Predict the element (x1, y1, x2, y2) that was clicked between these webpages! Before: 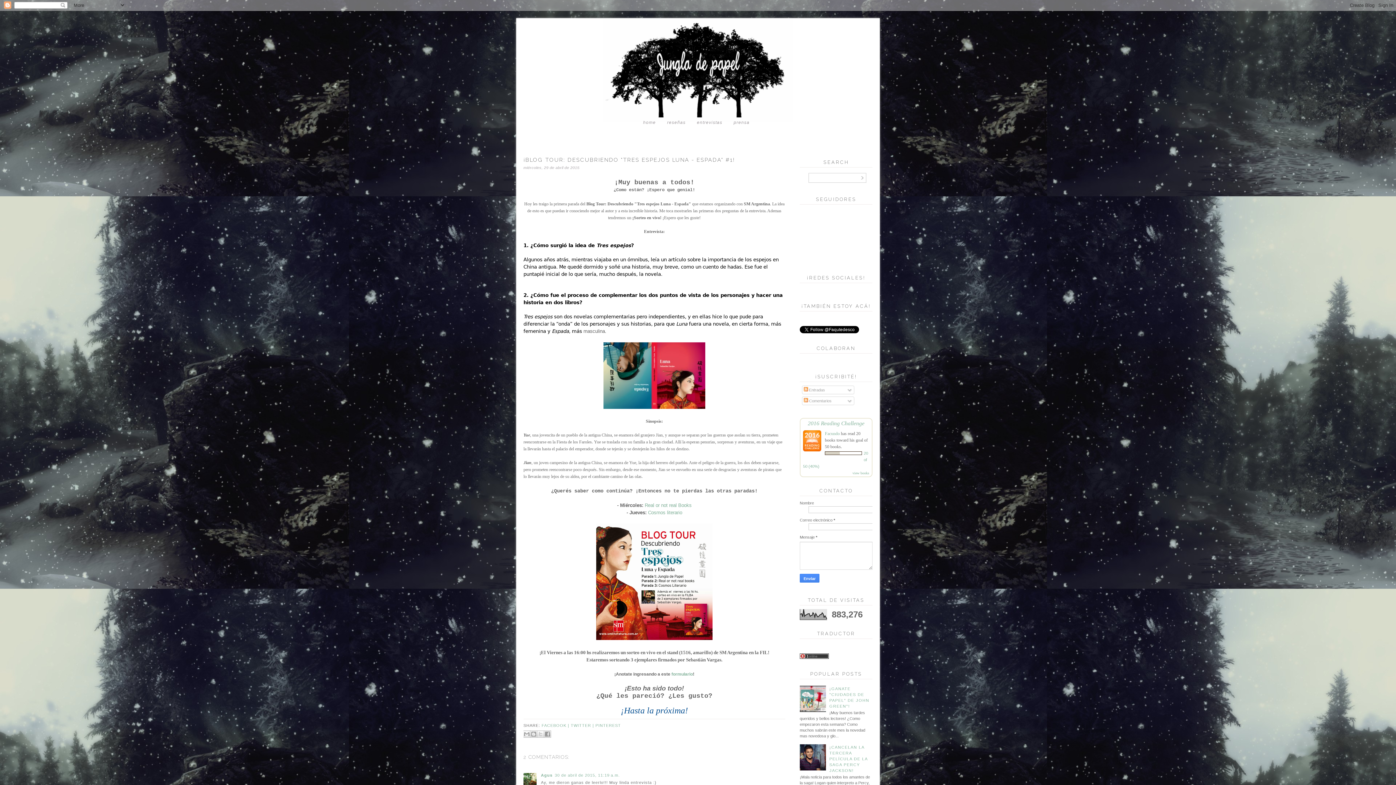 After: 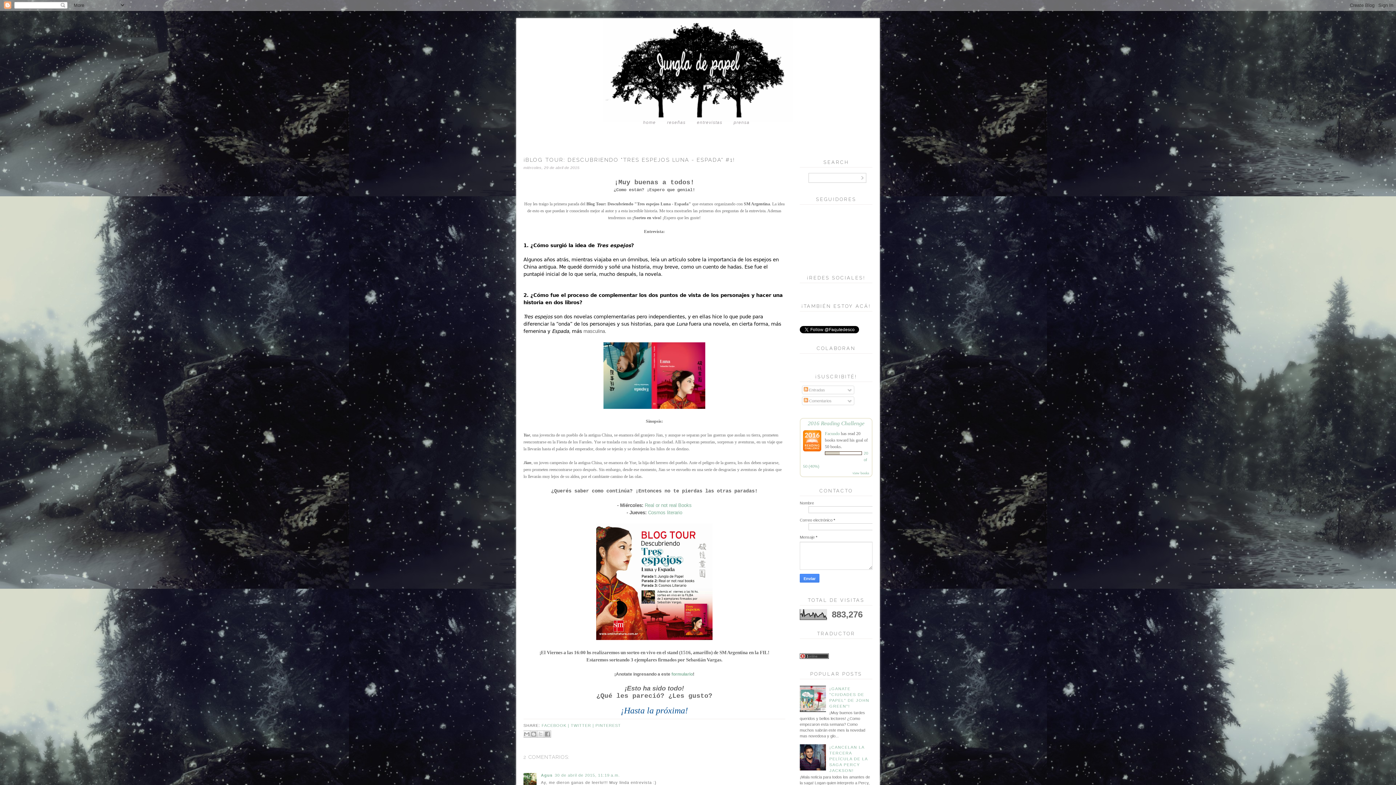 Action: label: TWITTER |  bbox: (570, 723, 595, 728)